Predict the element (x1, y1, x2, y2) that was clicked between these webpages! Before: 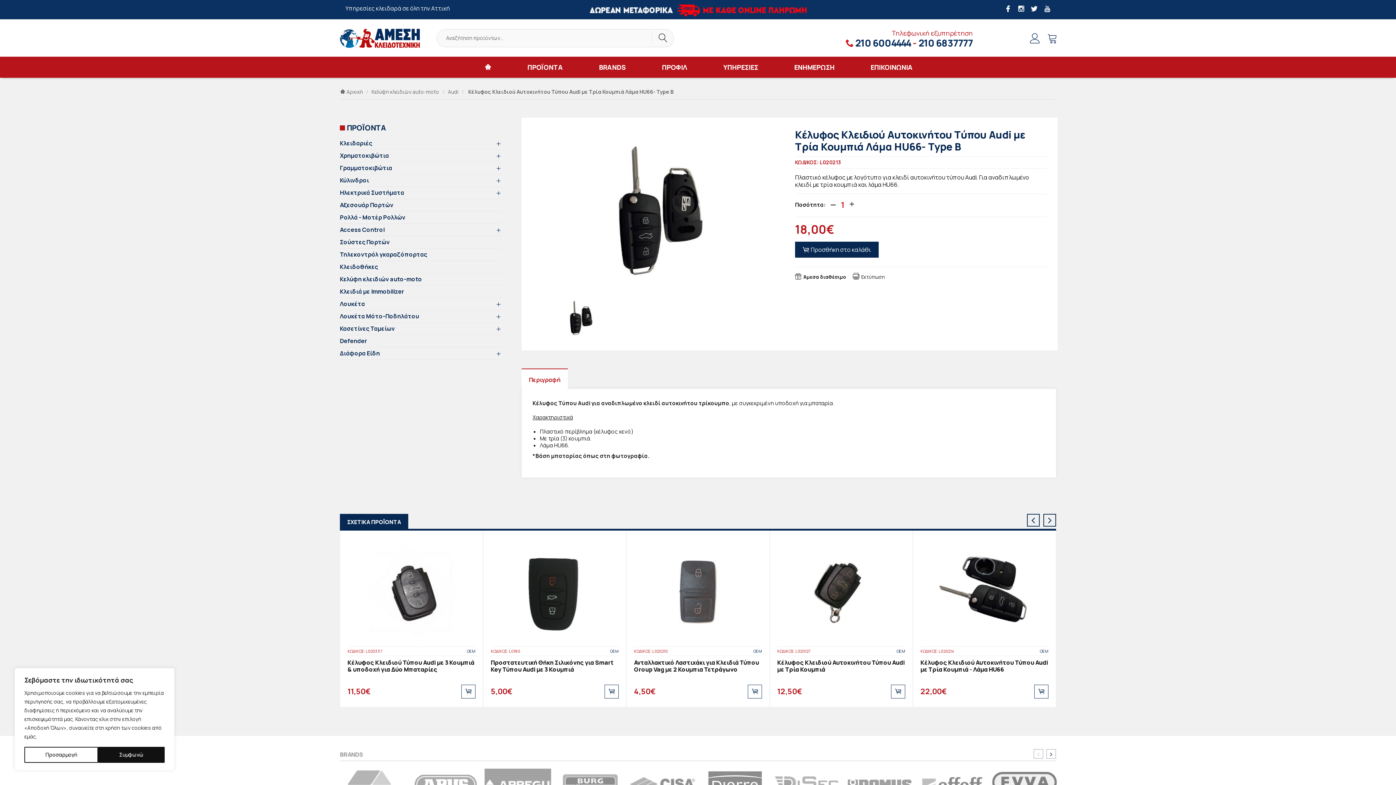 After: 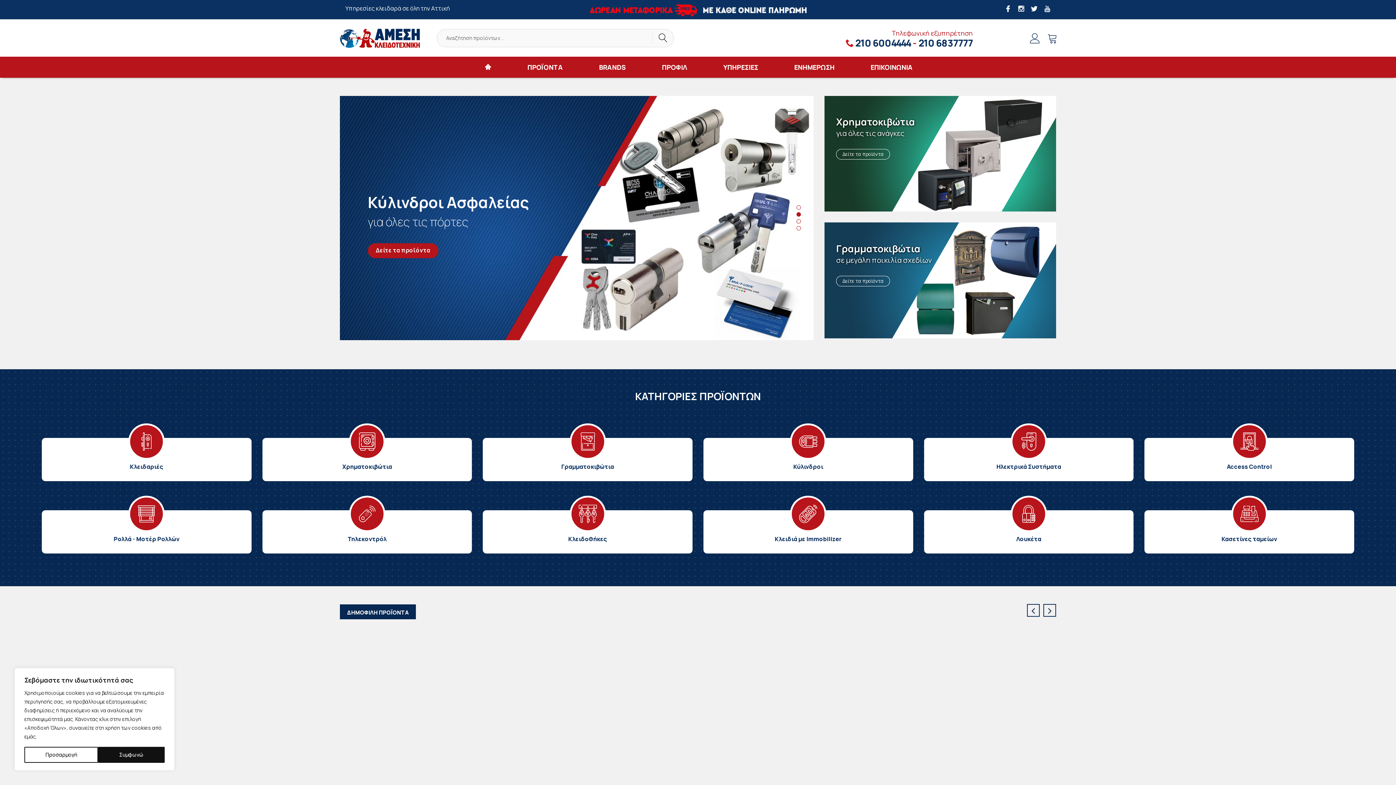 Action: bbox: (340, 34, 420, 41)